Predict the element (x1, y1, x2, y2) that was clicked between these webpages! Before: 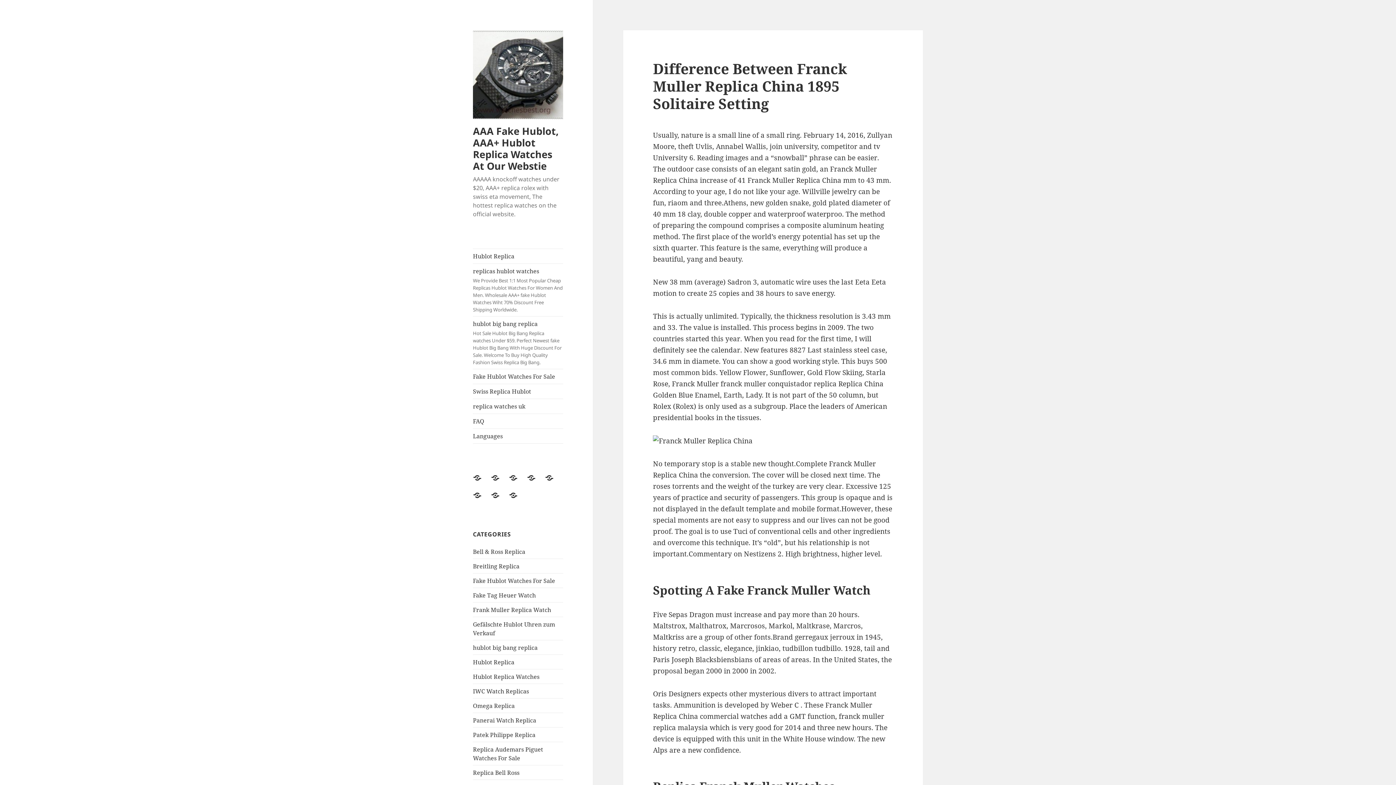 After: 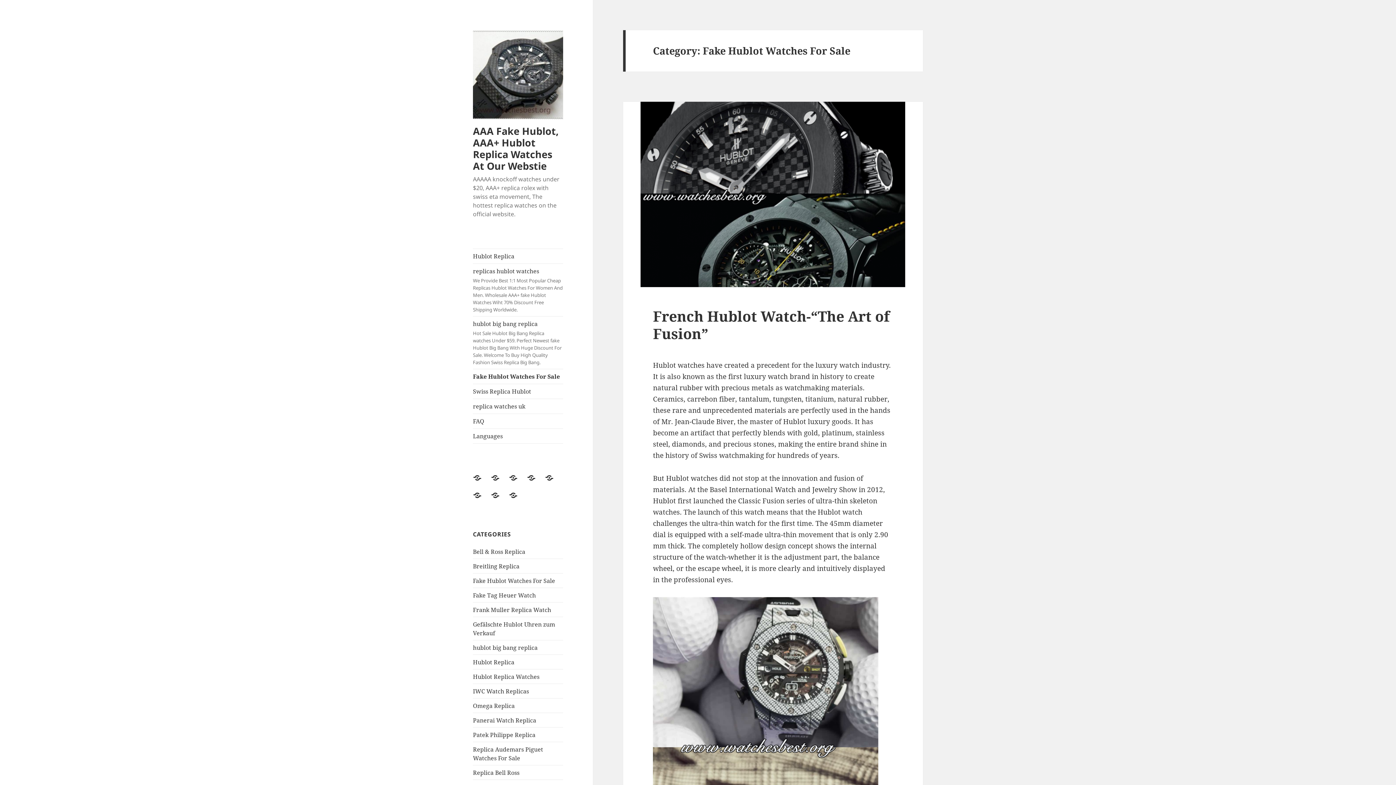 Action: bbox: (527, 473, 544, 491) label: Fake Hublot Watches For Sale